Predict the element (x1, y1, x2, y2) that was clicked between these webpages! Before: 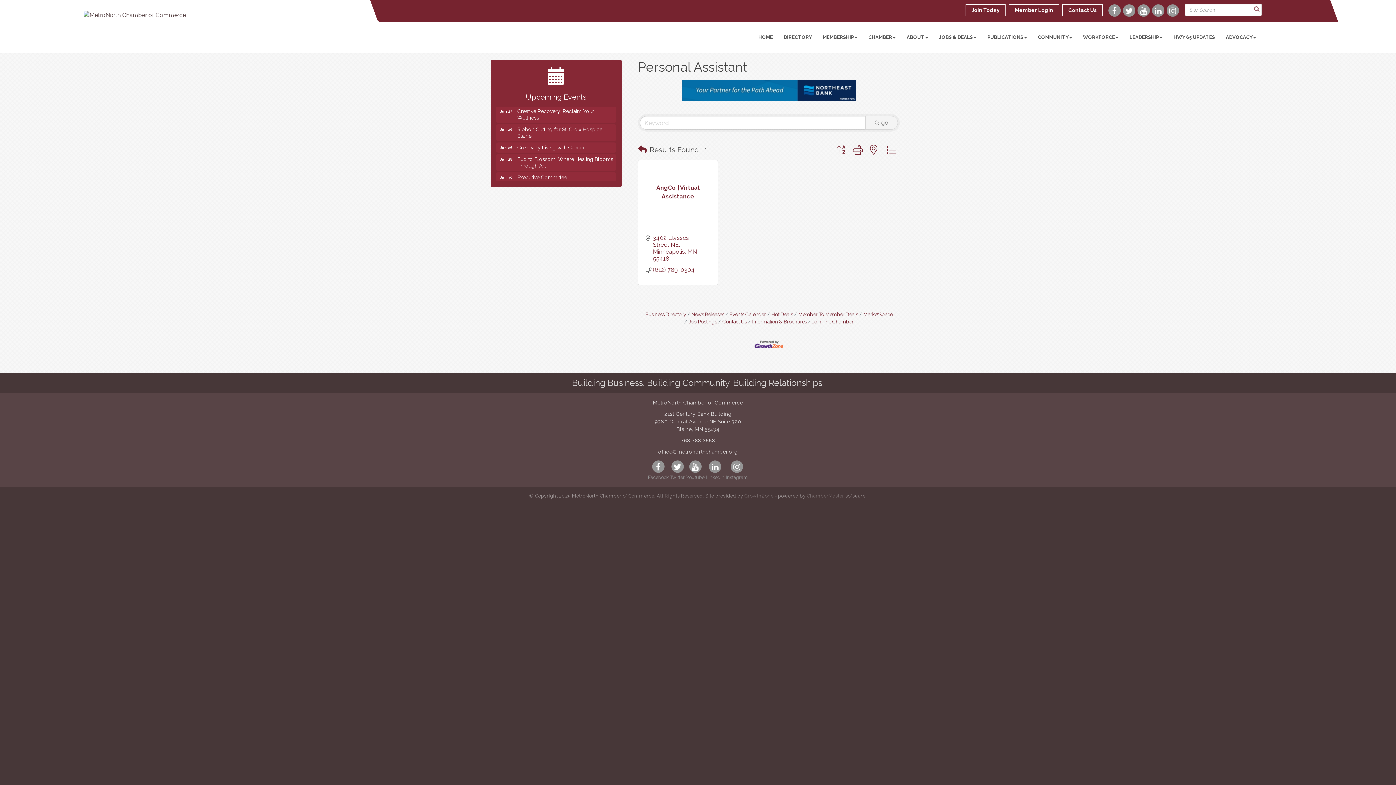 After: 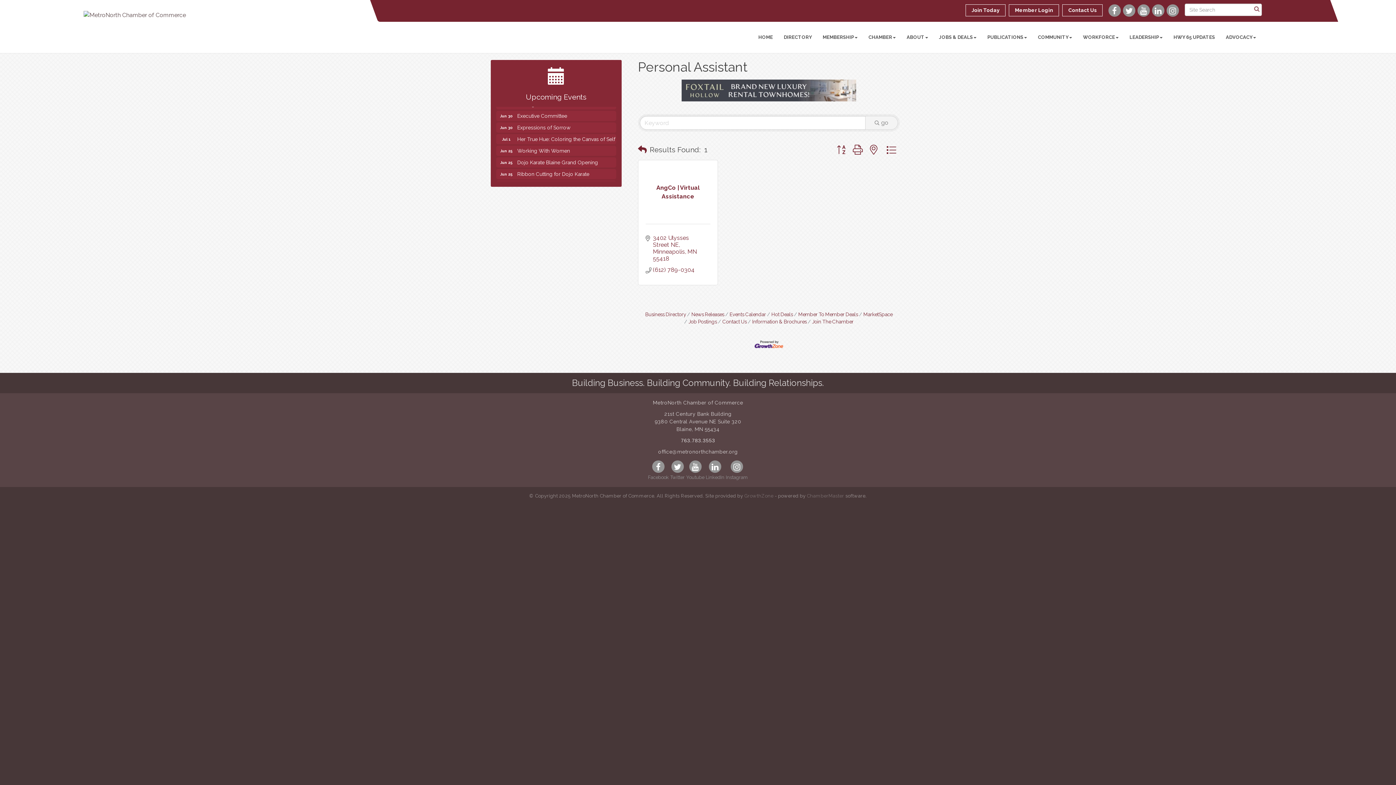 Action: bbox: (865, 116, 898, 129) label: Search Submit